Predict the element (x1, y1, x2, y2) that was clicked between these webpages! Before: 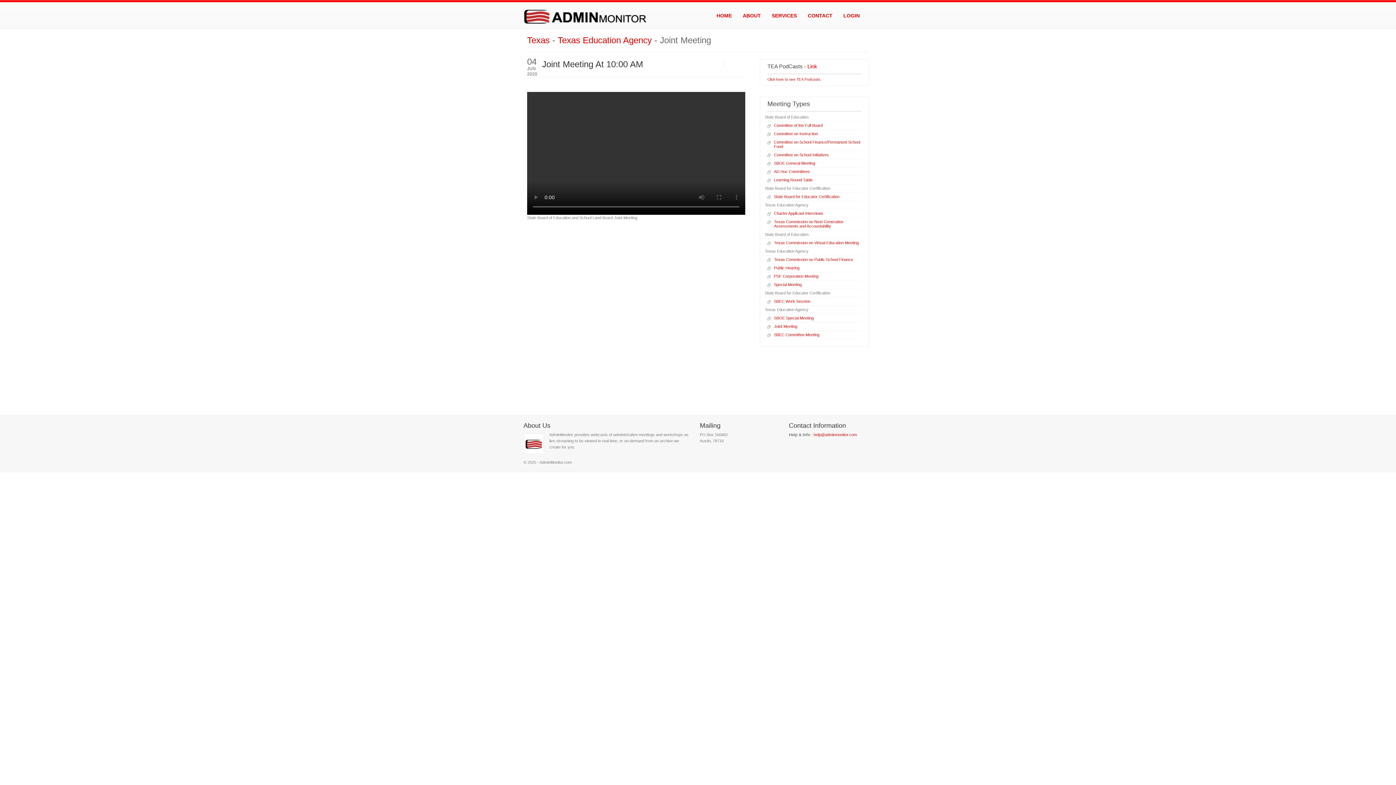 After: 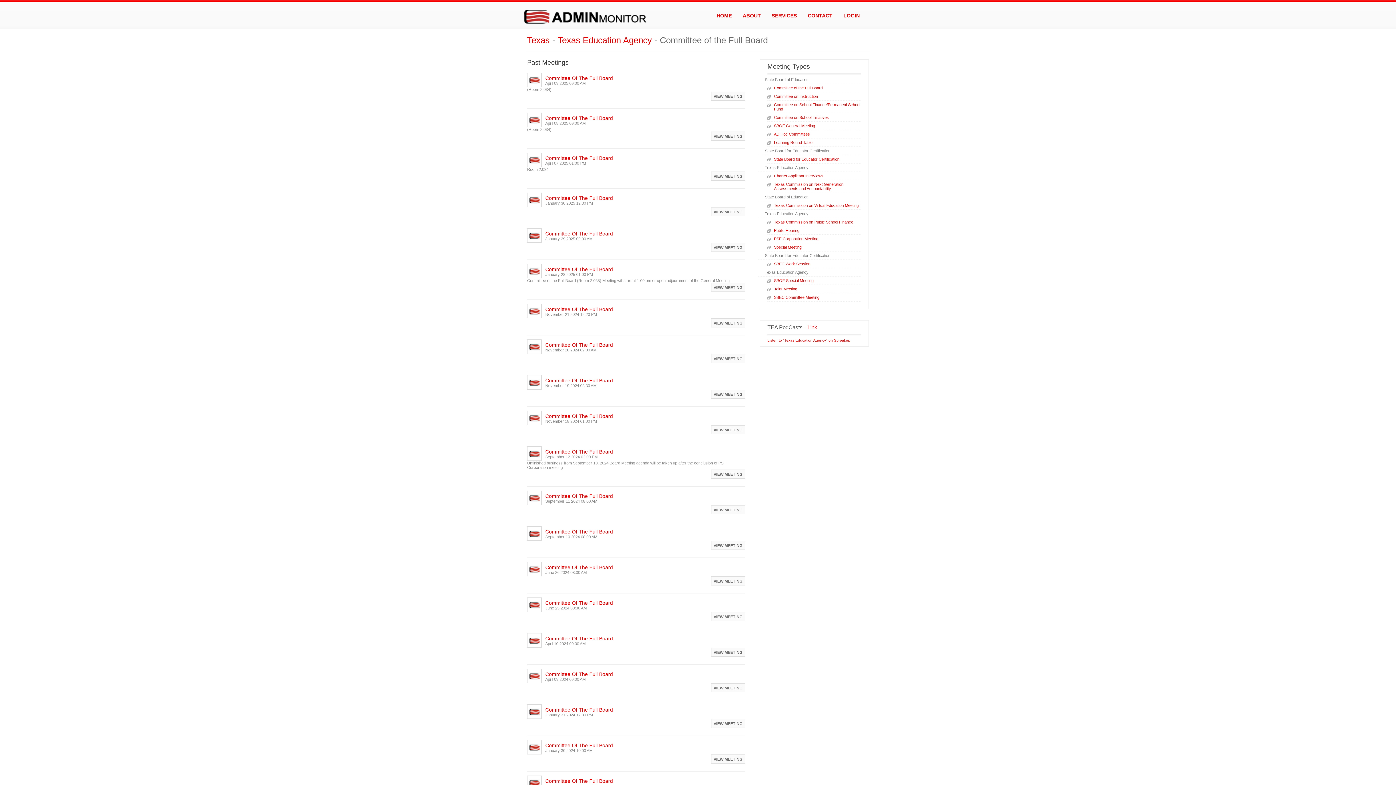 Action: bbox: (774, 123, 822, 127) label: Committee of the Full Board